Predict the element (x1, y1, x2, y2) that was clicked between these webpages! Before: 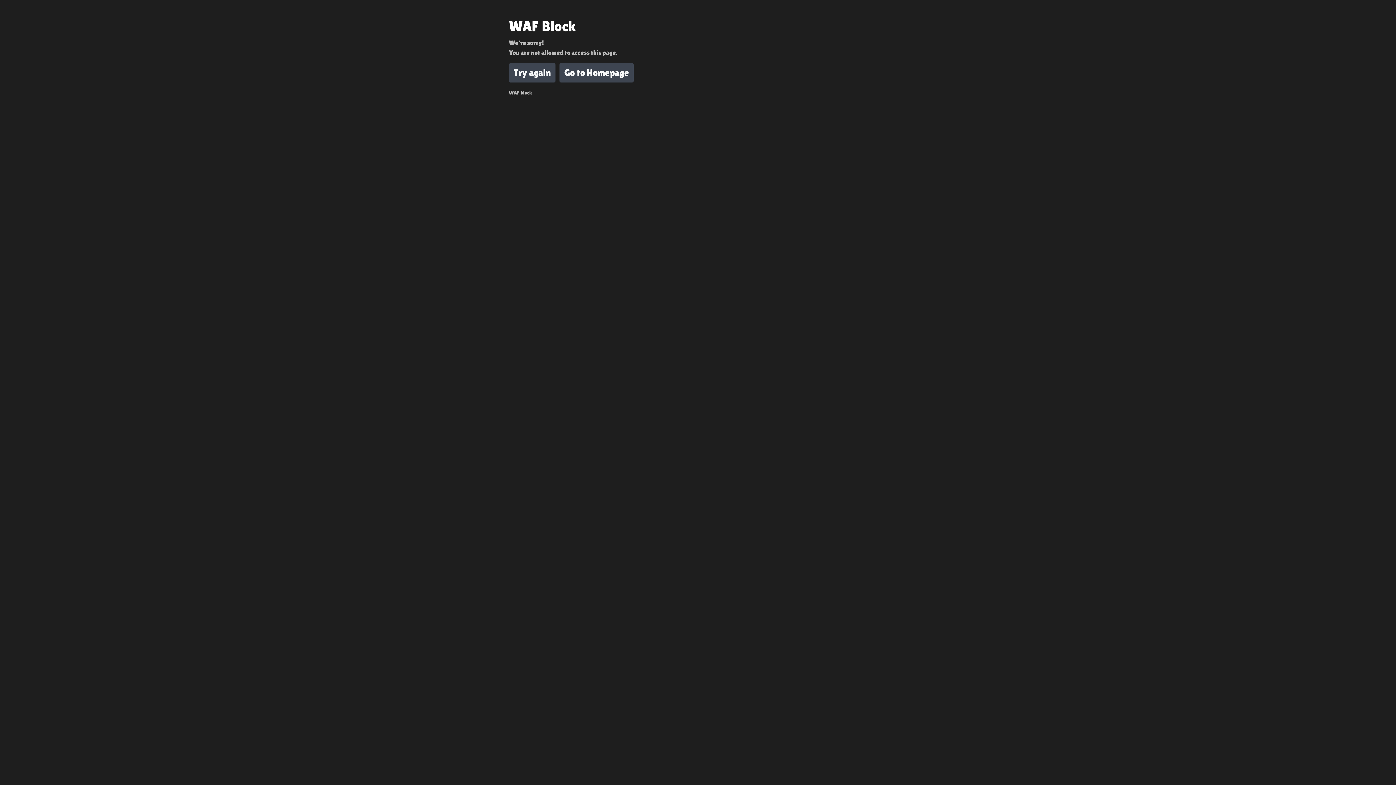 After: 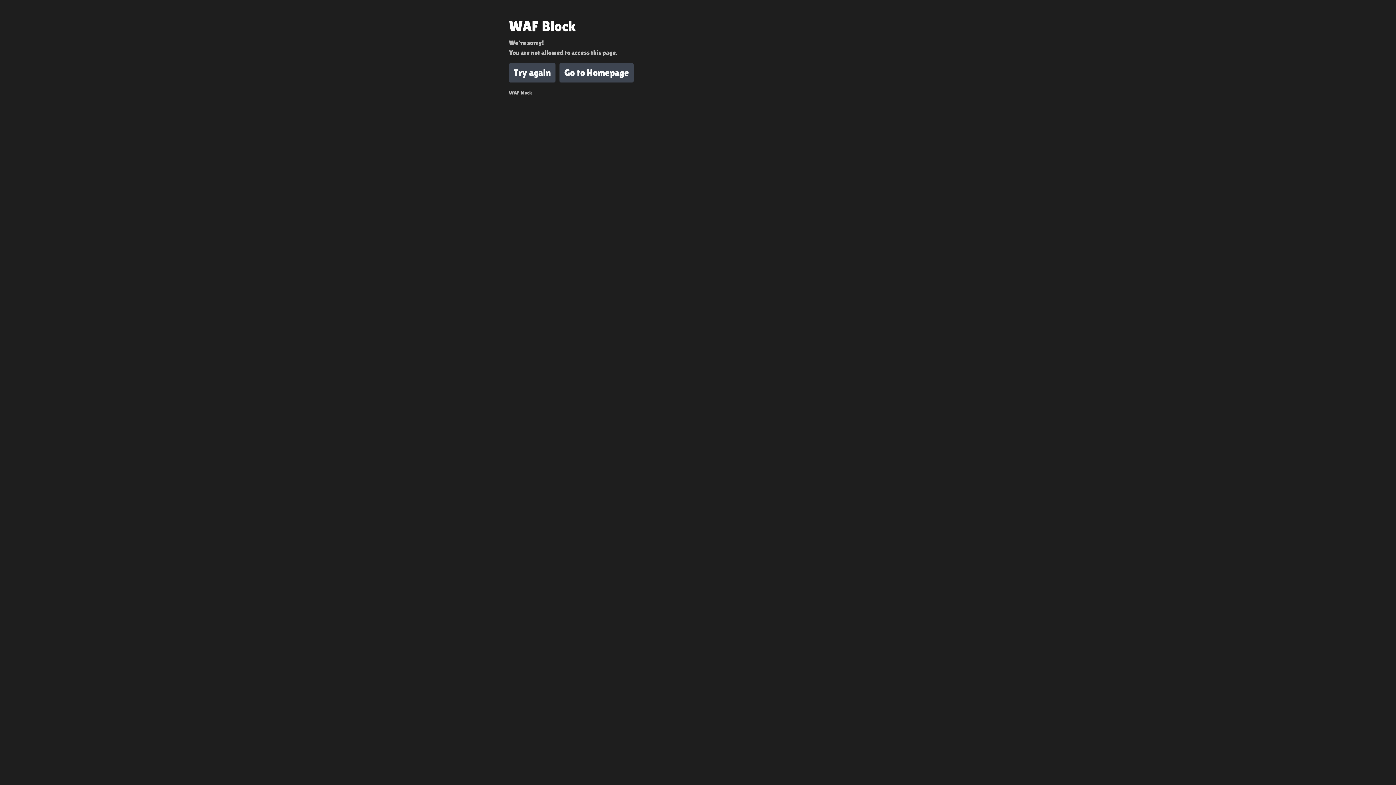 Action: bbox: (559, 63, 633, 82) label: Go to Homepage